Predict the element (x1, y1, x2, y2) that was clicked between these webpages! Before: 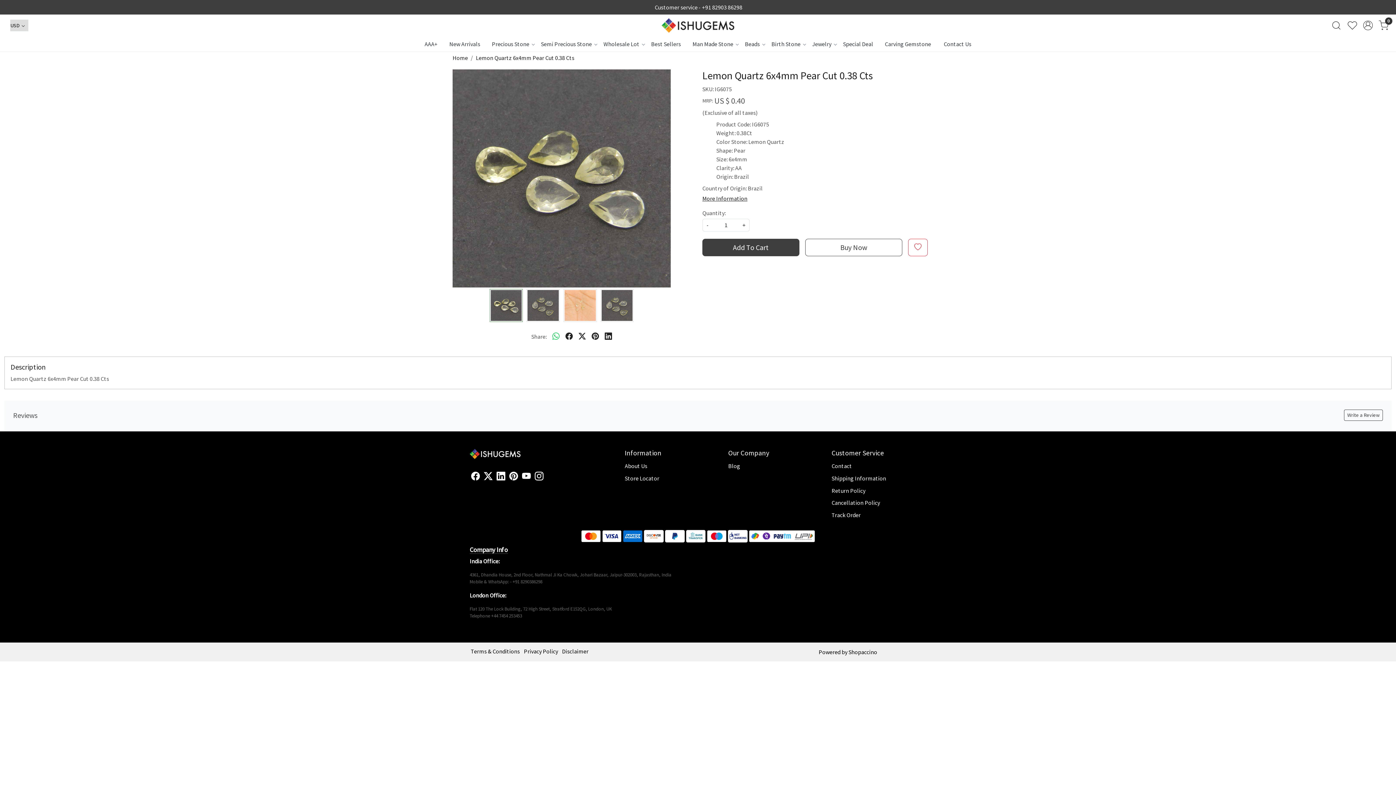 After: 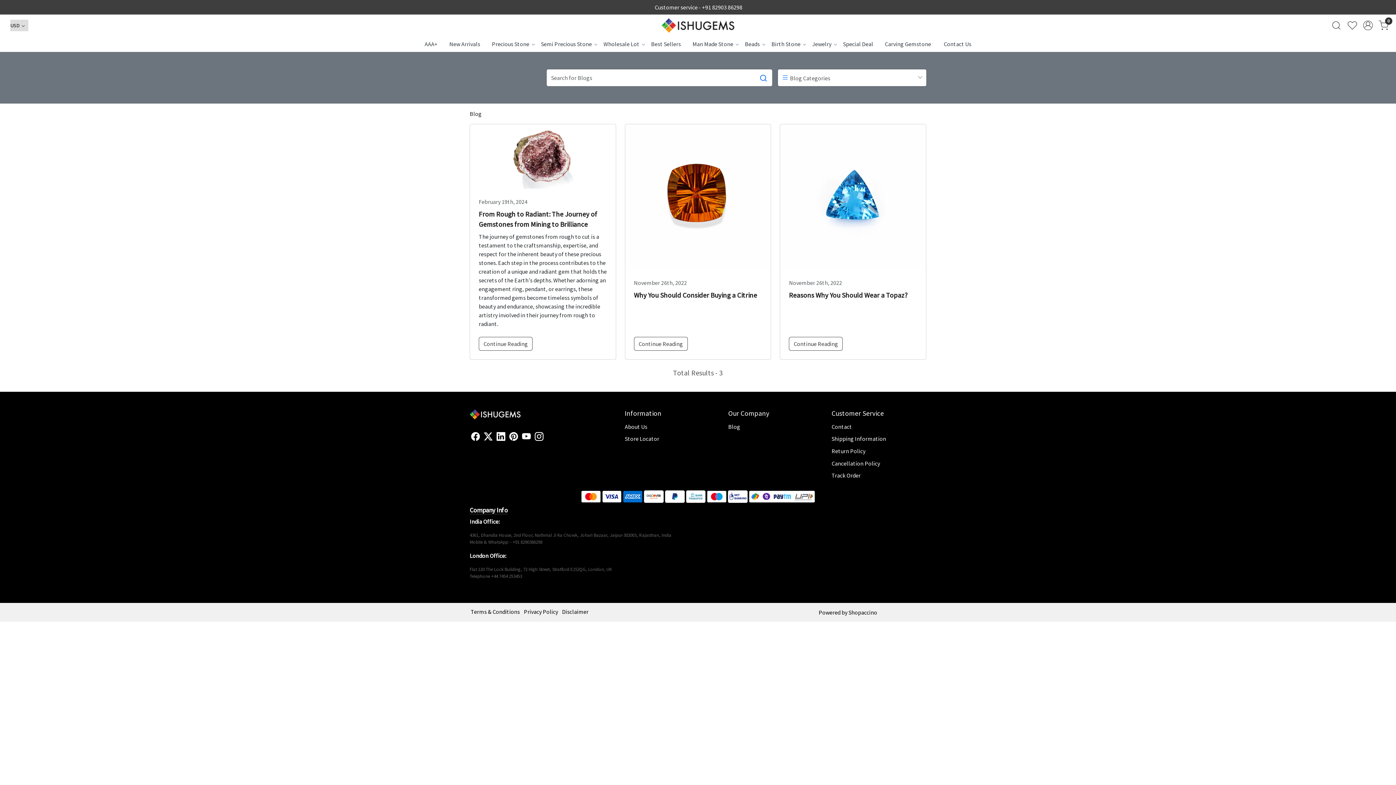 Action: bbox: (728, 460, 823, 472) label: Blog